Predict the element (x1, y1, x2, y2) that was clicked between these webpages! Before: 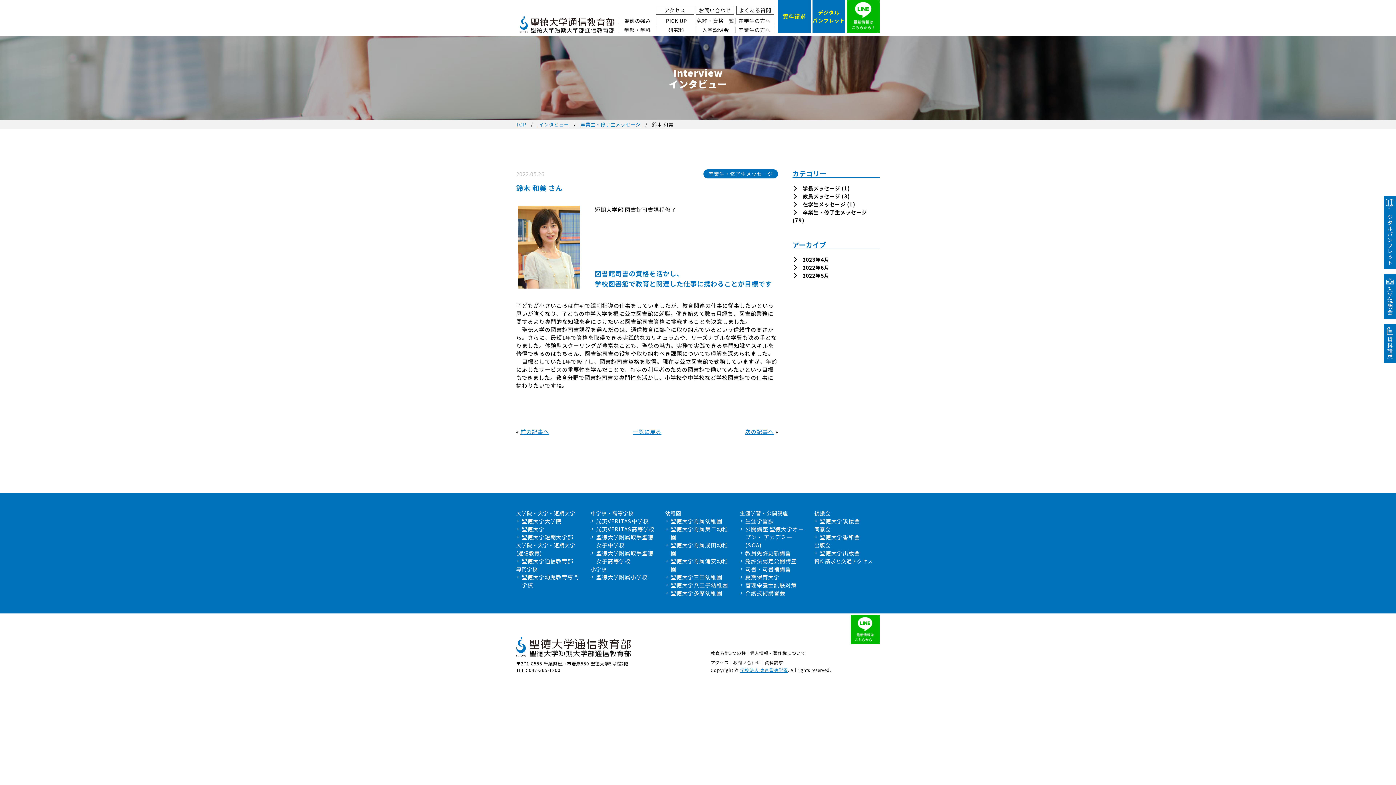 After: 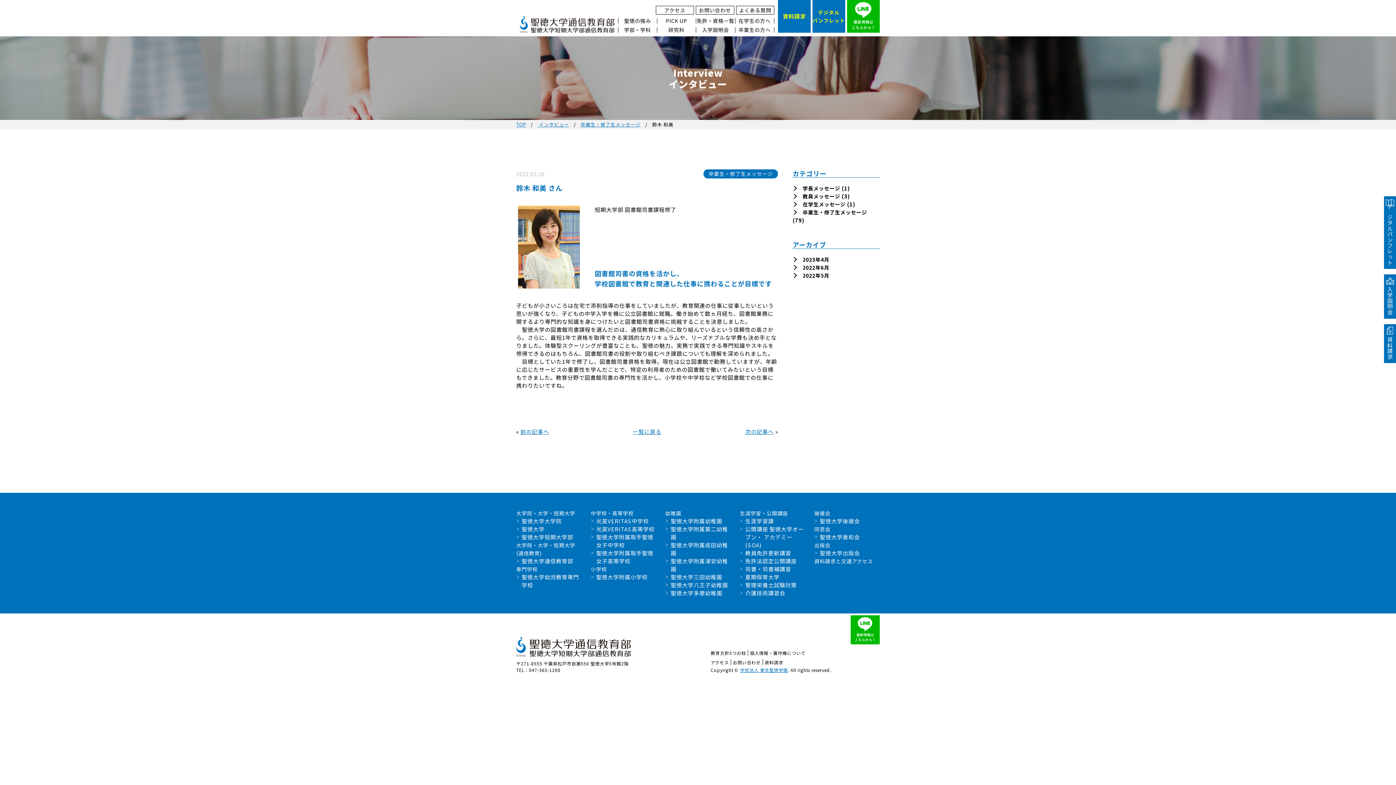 Action: label: 聖徳大学附属取手聖徳女子中学校 bbox: (596, 533, 656, 549)